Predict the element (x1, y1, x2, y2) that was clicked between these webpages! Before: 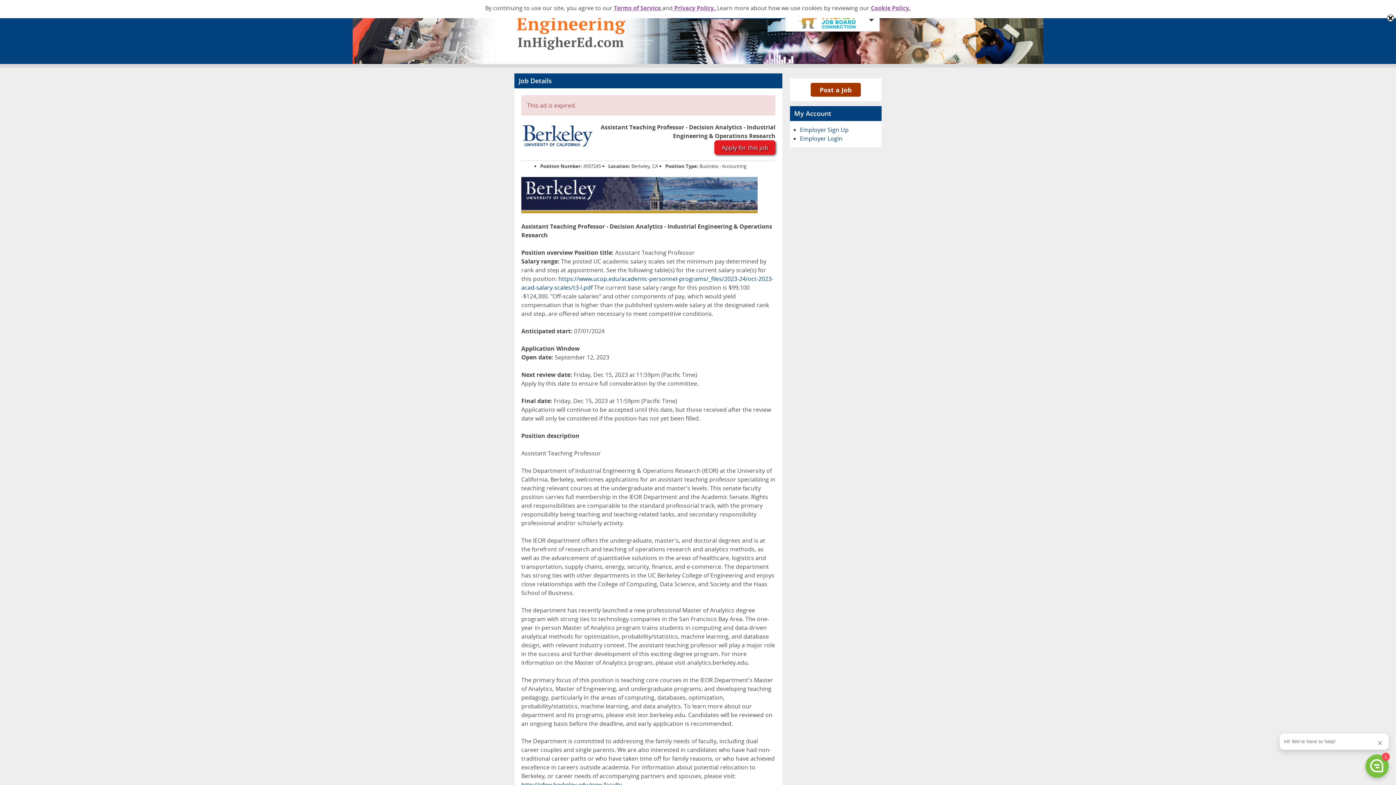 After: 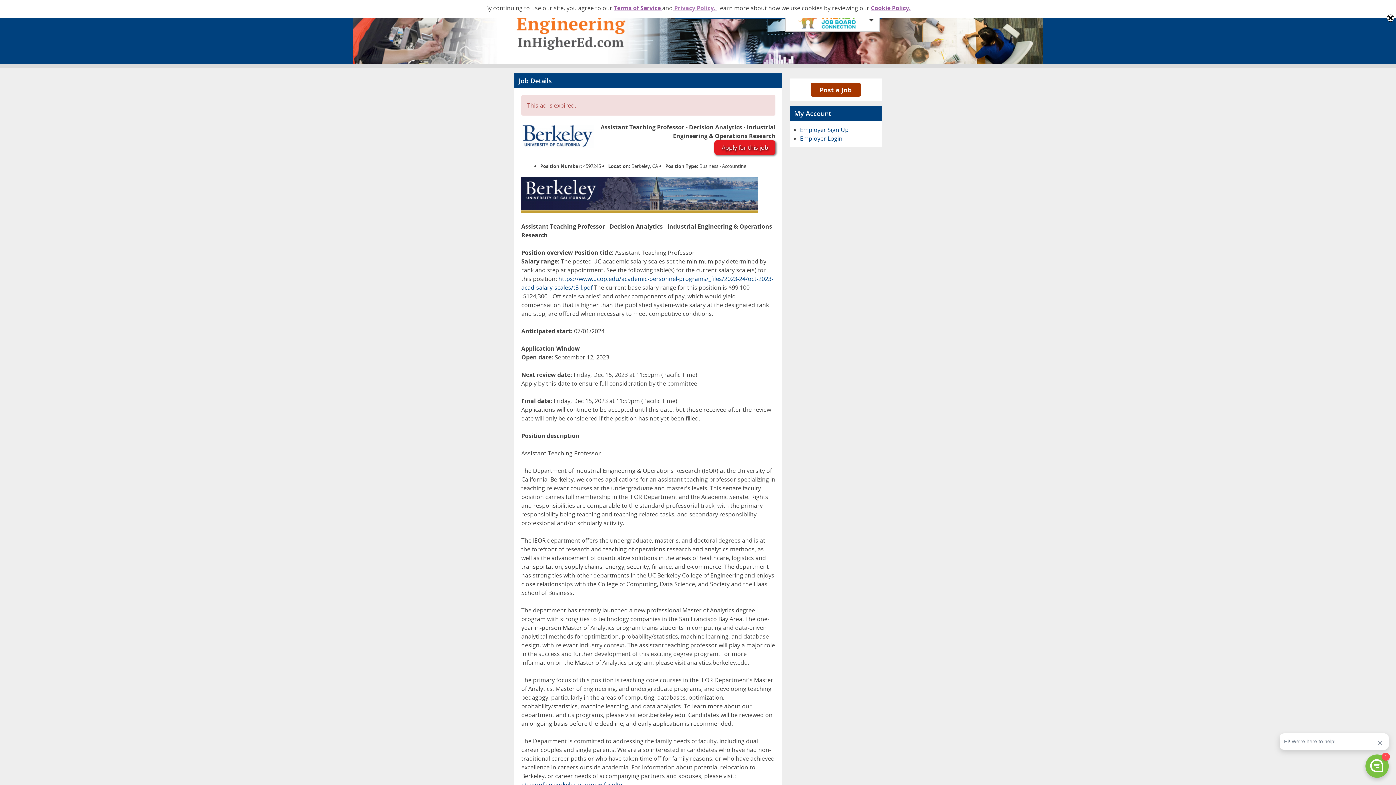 Action: bbox: (672, 4, 717, 12) label:  Privacy Policy. 